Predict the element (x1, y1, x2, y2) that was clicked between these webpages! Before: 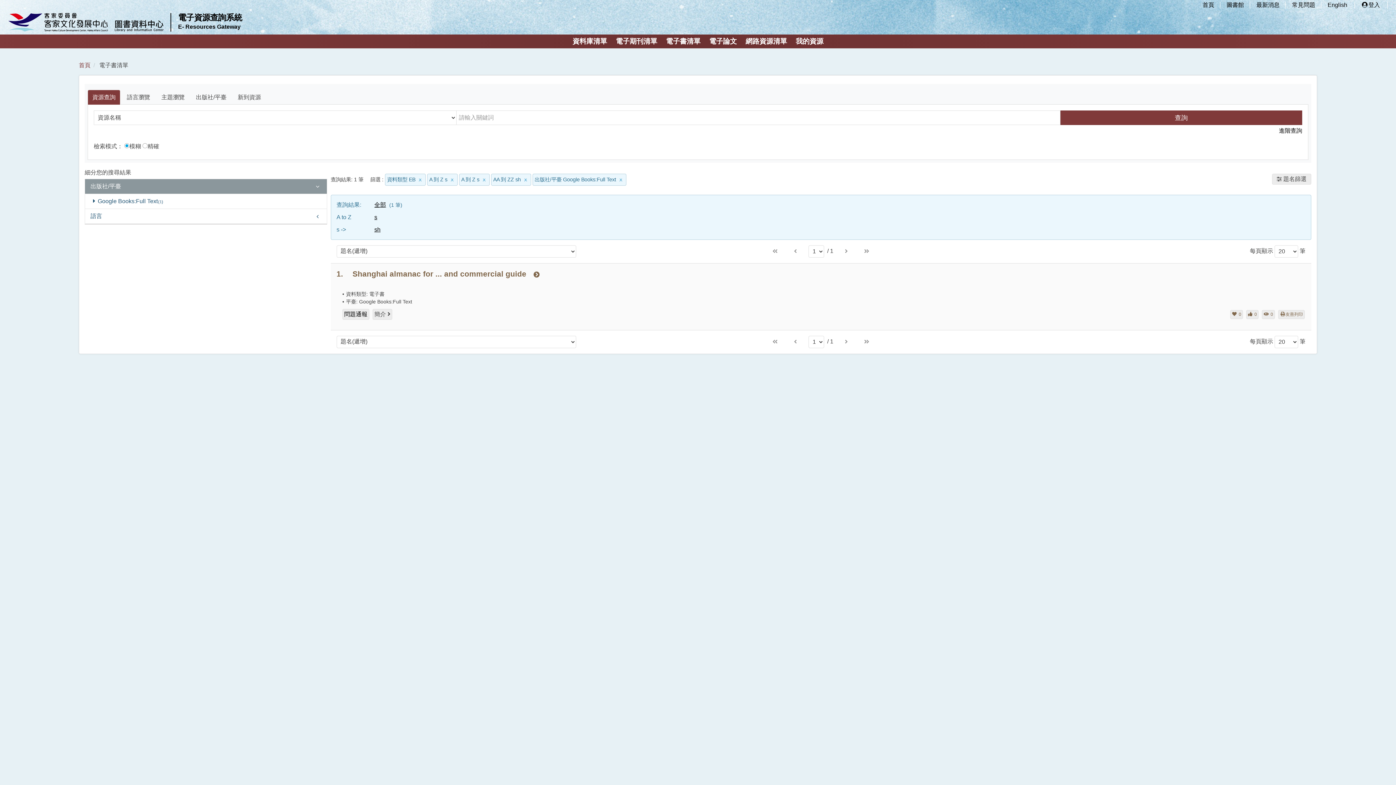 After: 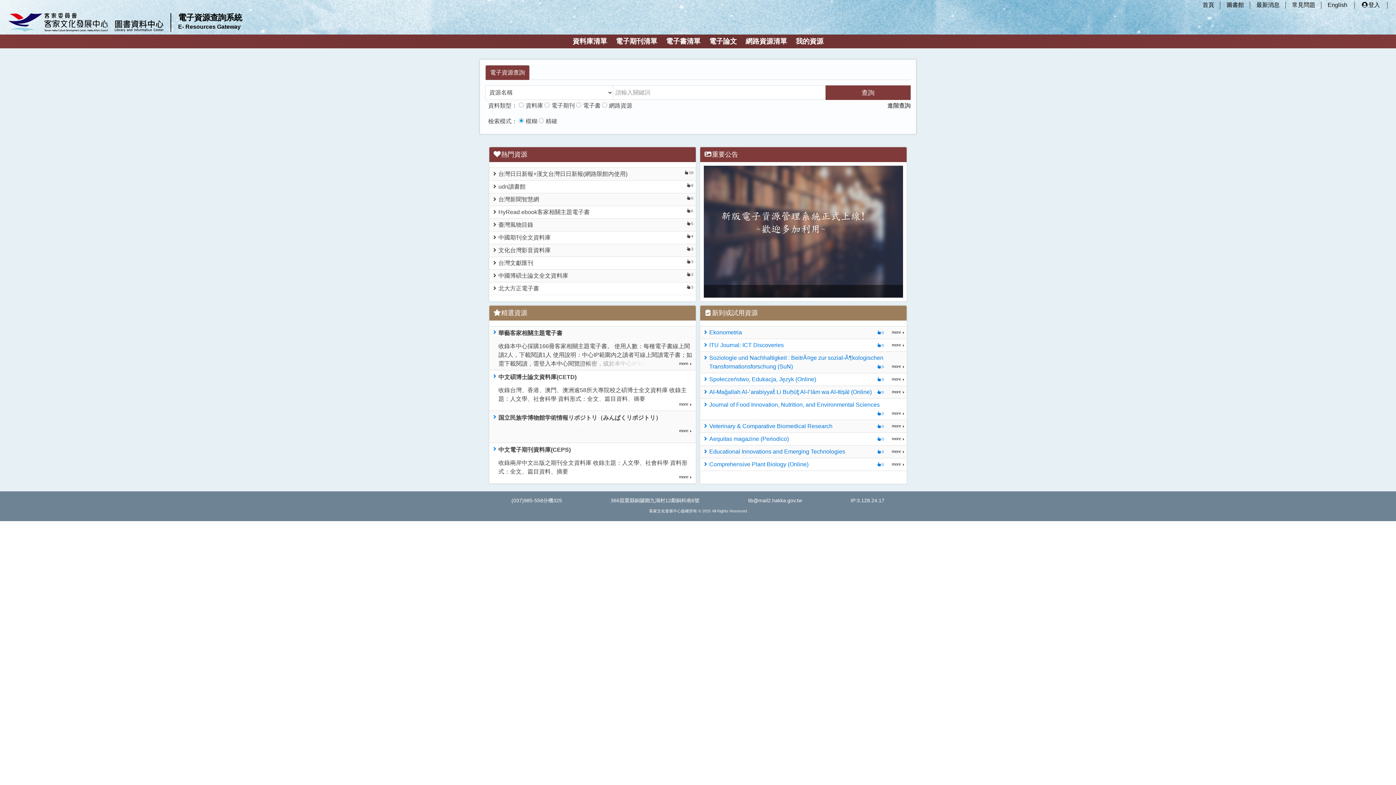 Action: label:  
電子資源查詢系統
E- Resources Gateway bbox: (176, 13, 243, 31)